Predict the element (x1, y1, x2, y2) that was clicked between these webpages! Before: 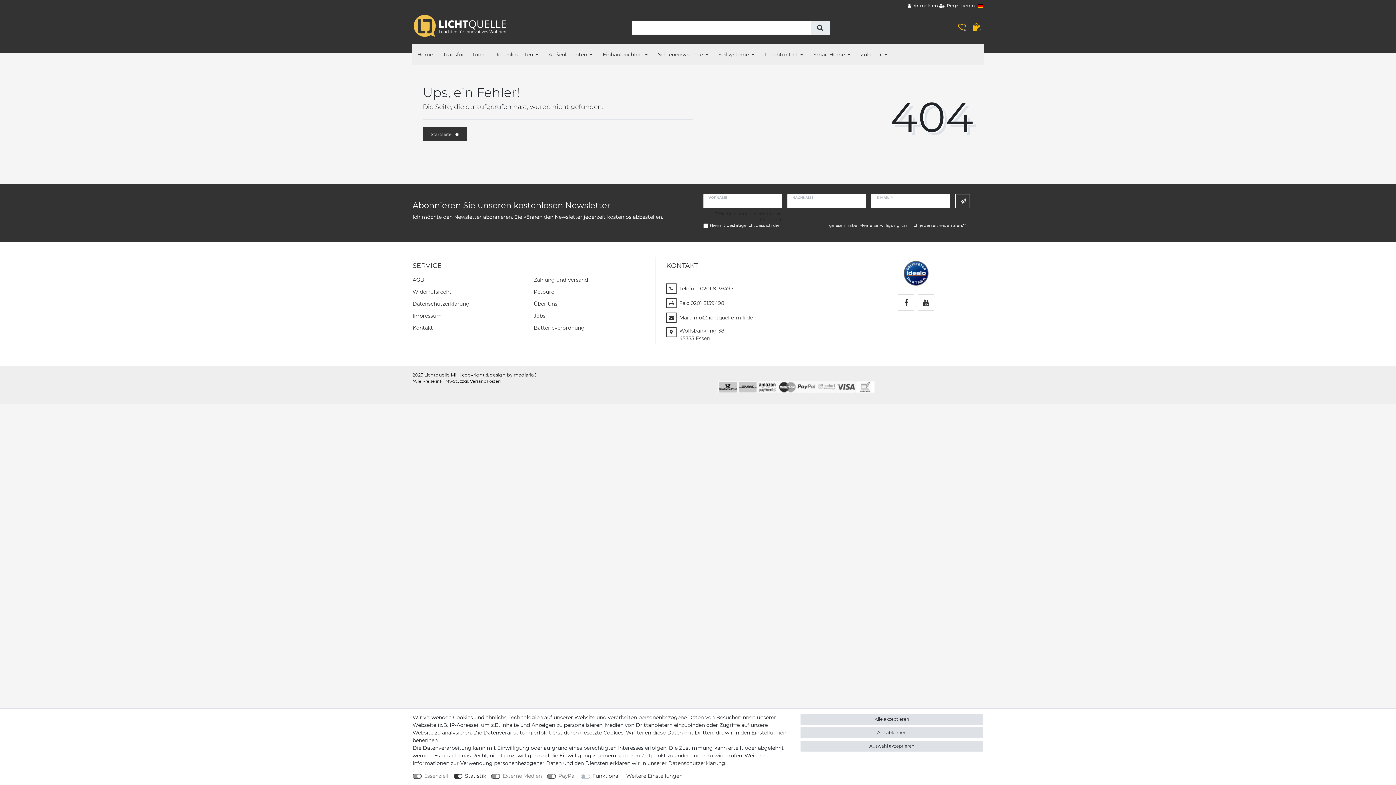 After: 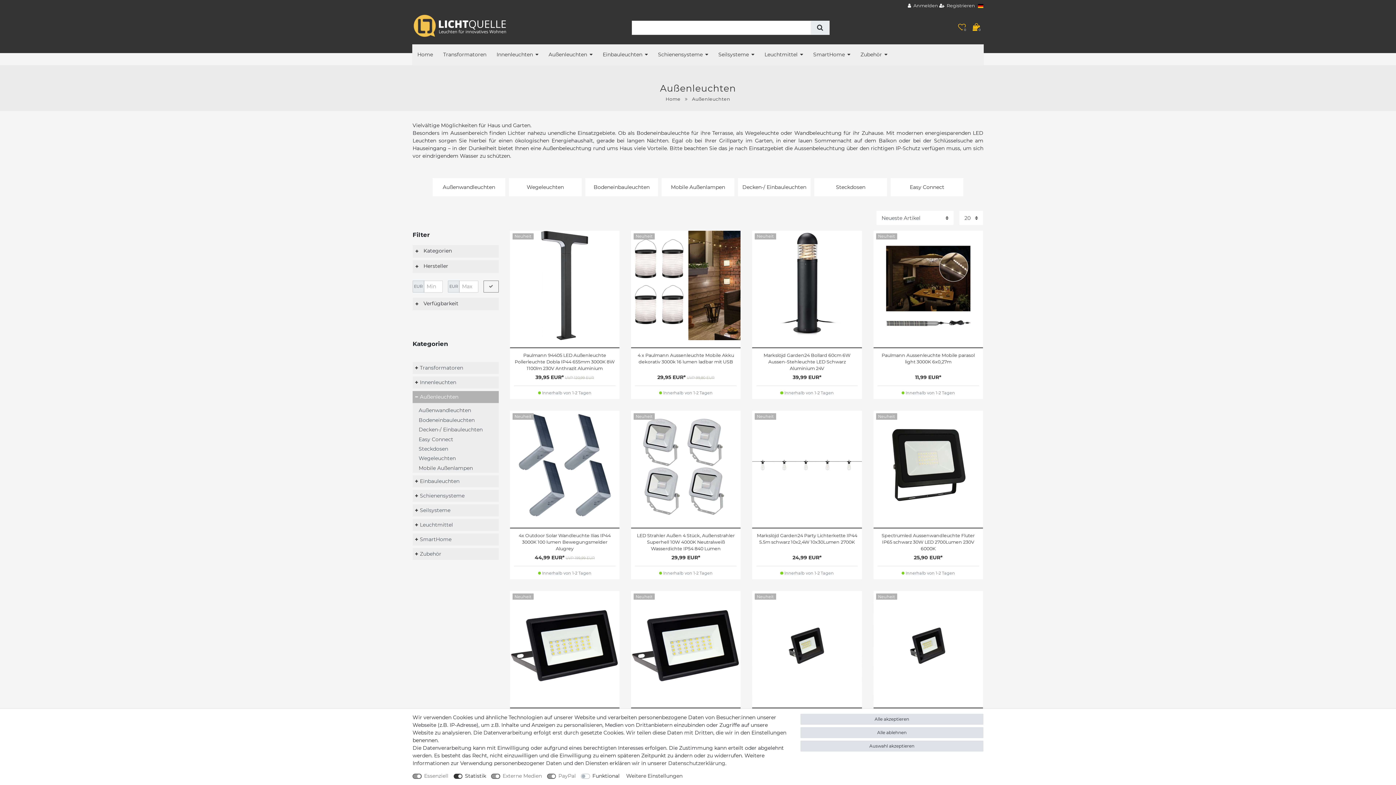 Action: bbox: (543, 44, 597, 65) label: Außenleuchten